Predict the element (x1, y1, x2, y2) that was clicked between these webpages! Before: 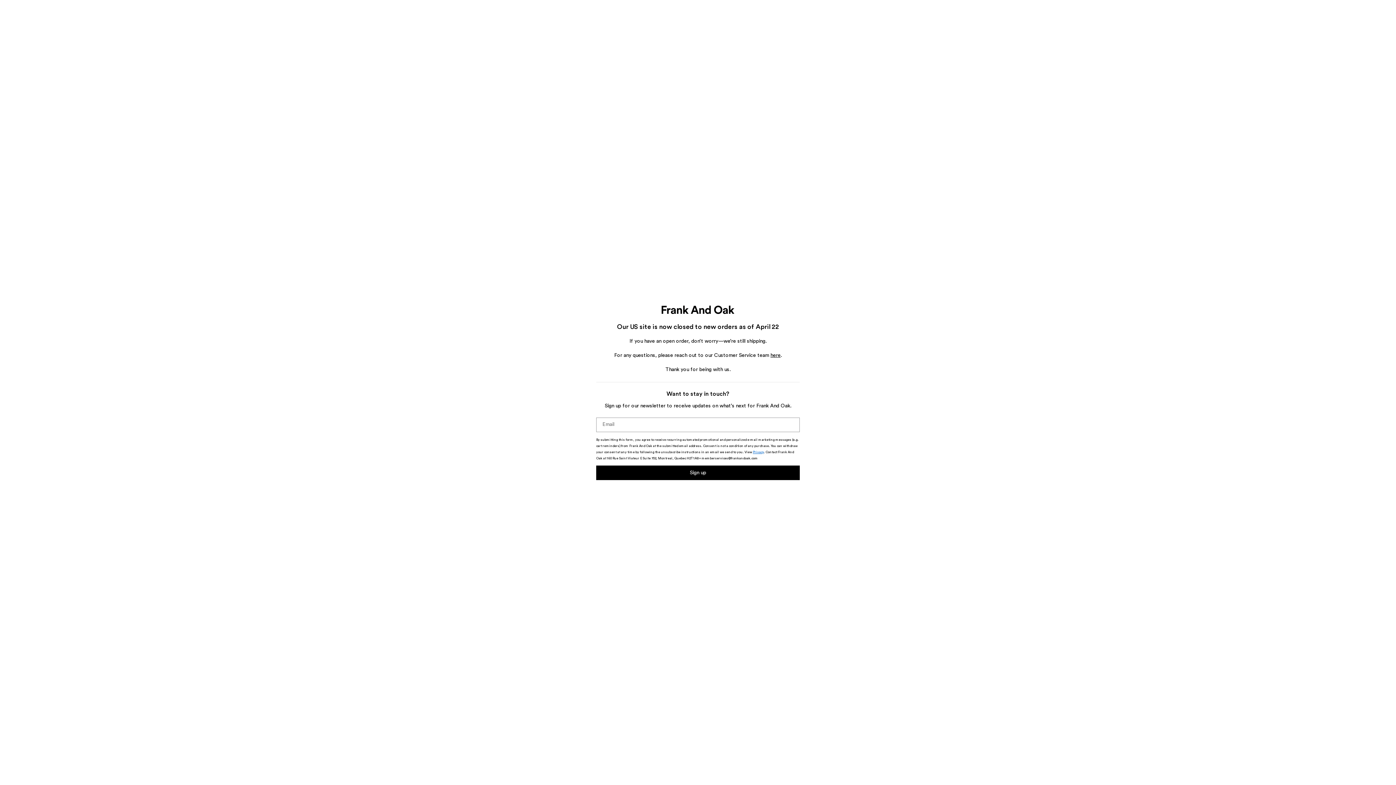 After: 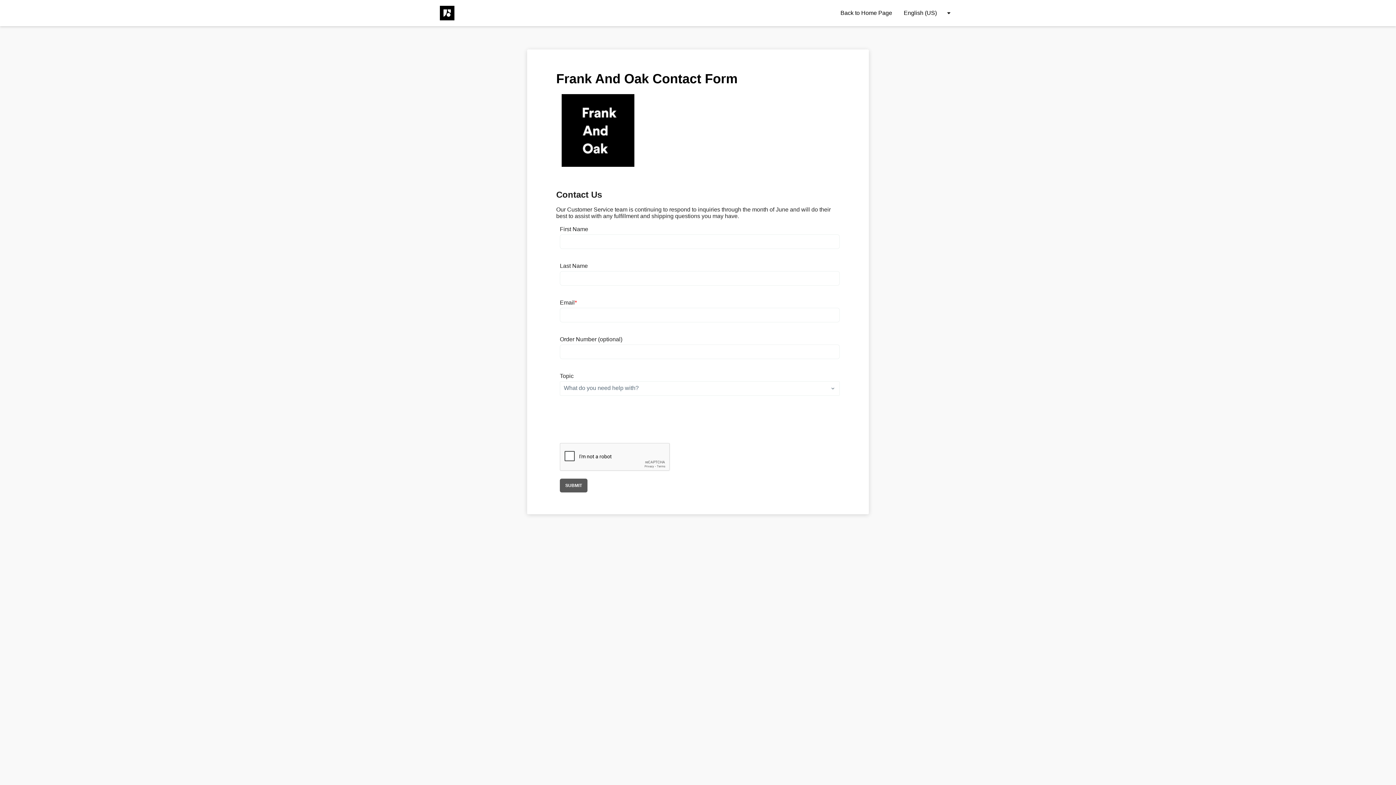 Action: label: here bbox: (770, 353, 780, 358)